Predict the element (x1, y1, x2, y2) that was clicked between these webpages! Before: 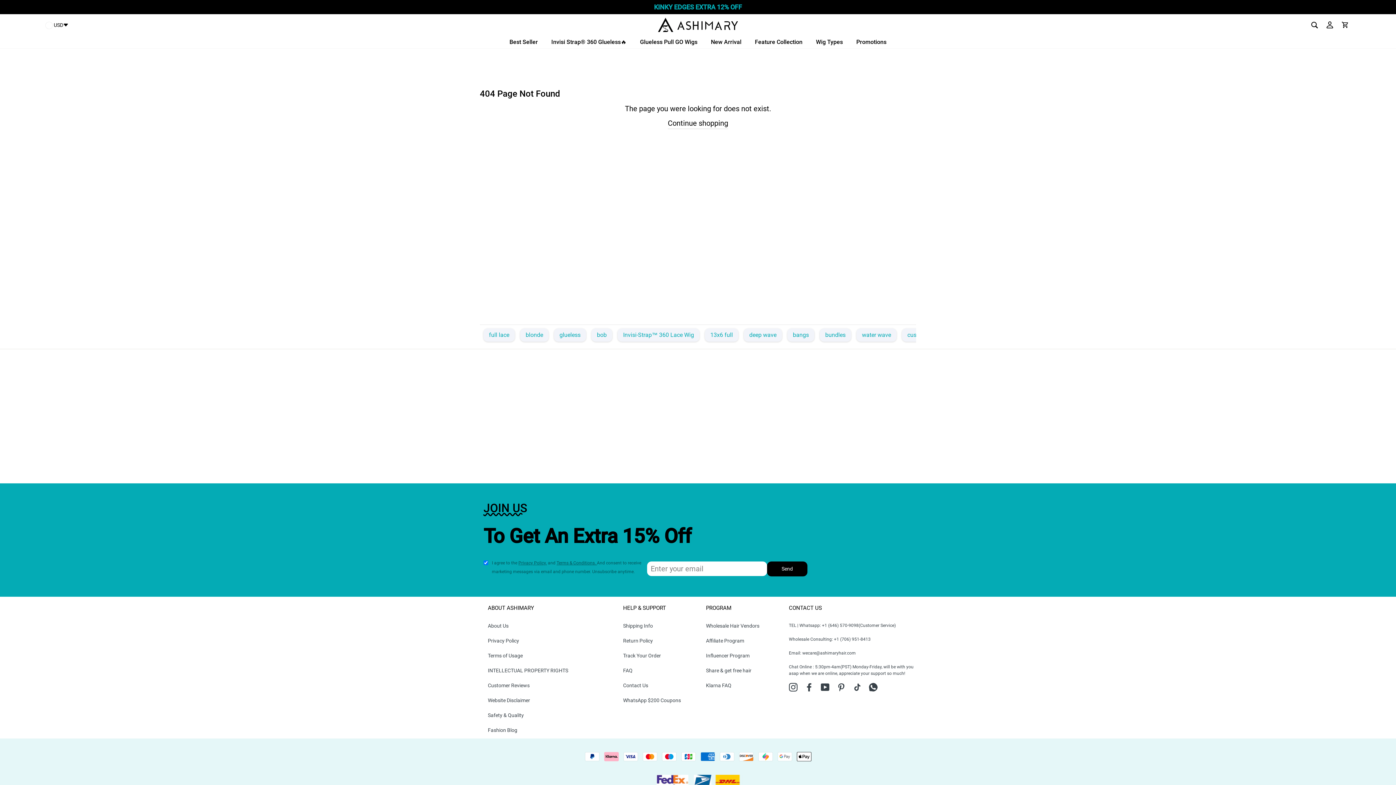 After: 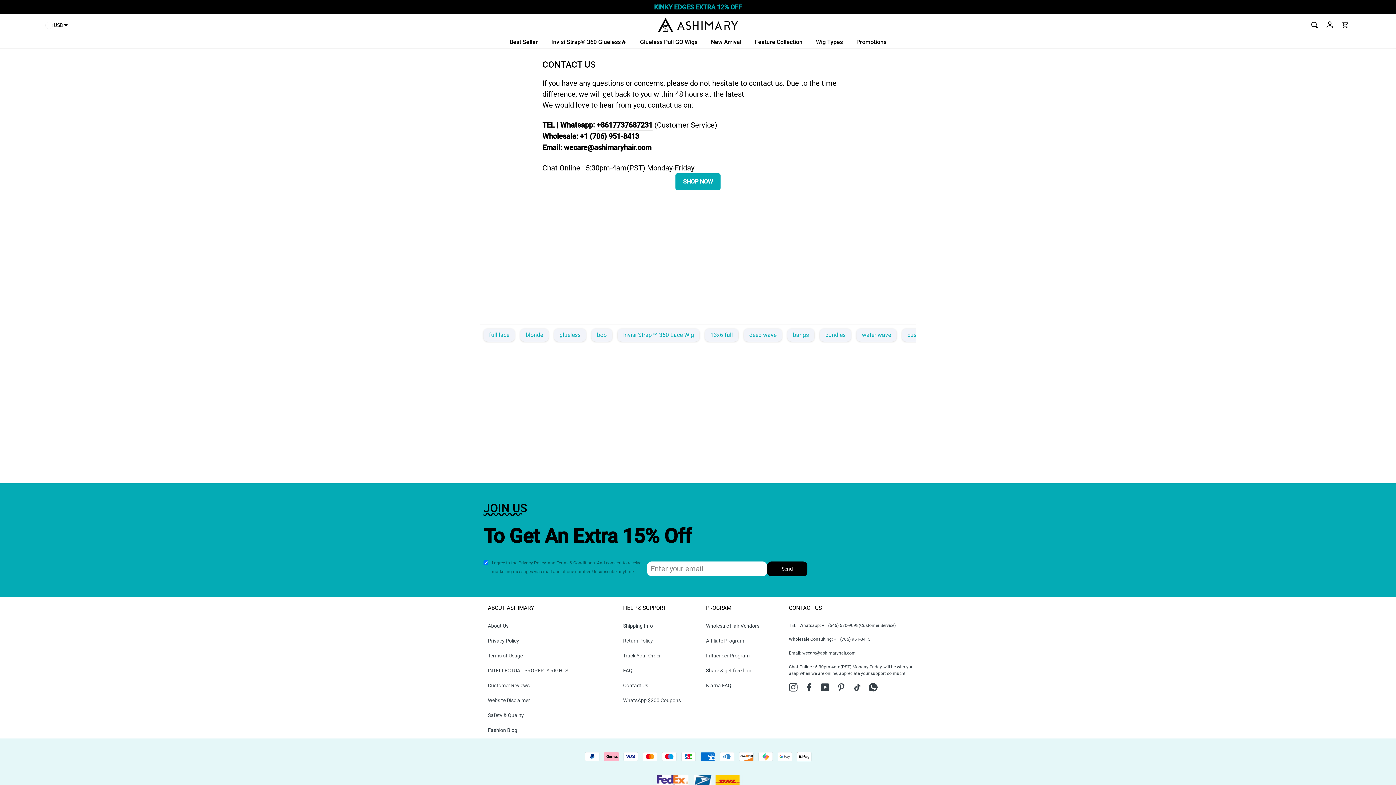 Action: bbox: (623, 679, 648, 692) label: Contact Us